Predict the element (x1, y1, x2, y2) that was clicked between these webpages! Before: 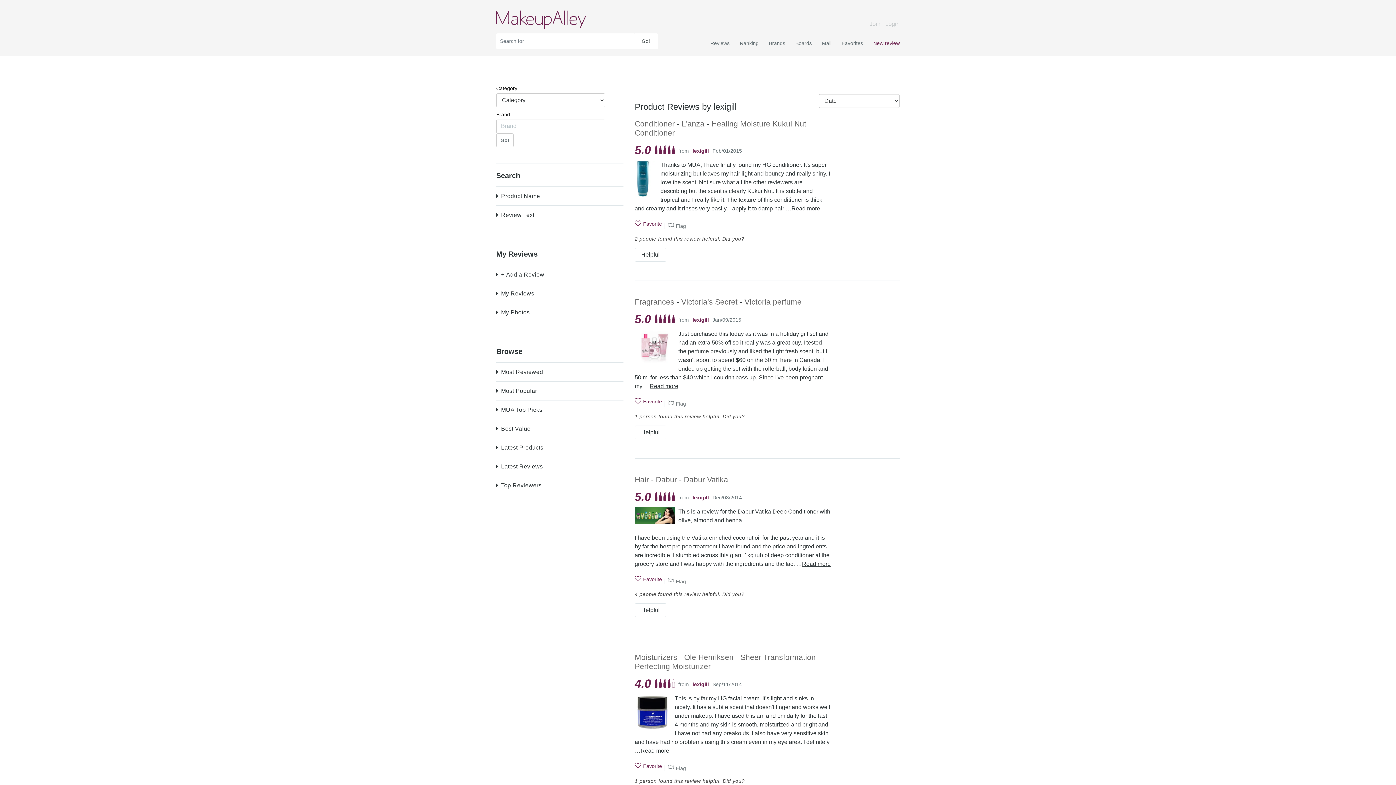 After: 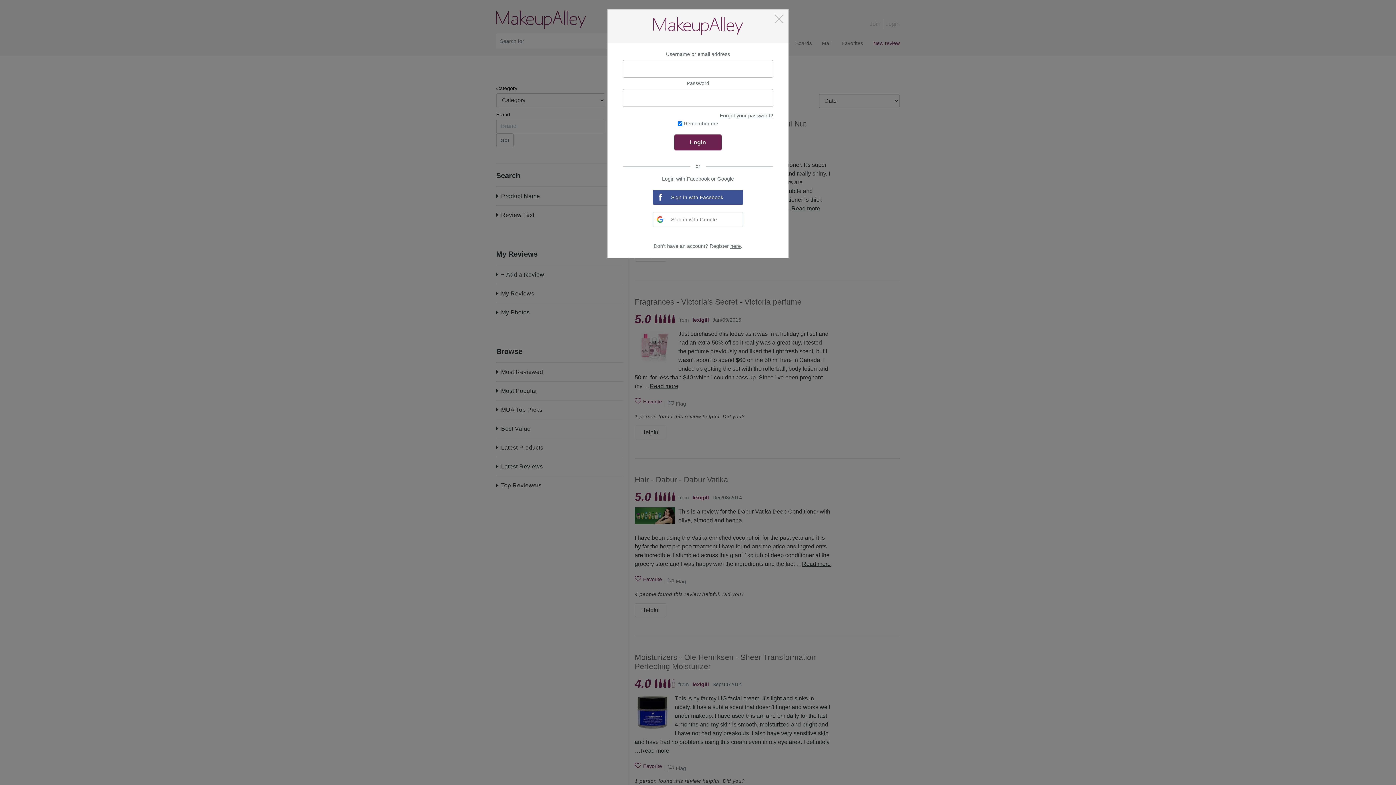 Action: label: Helpful bbox: (635, 426, 666, 439)